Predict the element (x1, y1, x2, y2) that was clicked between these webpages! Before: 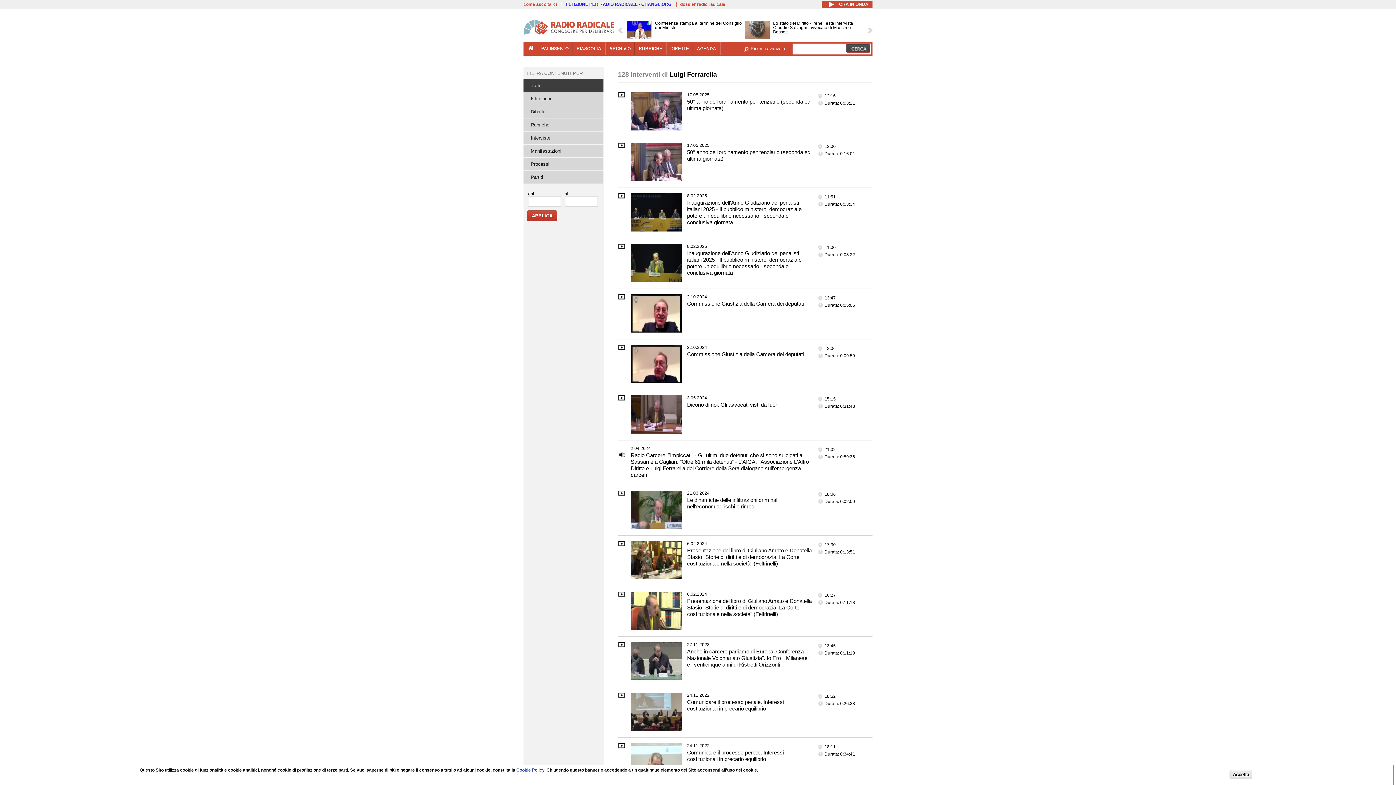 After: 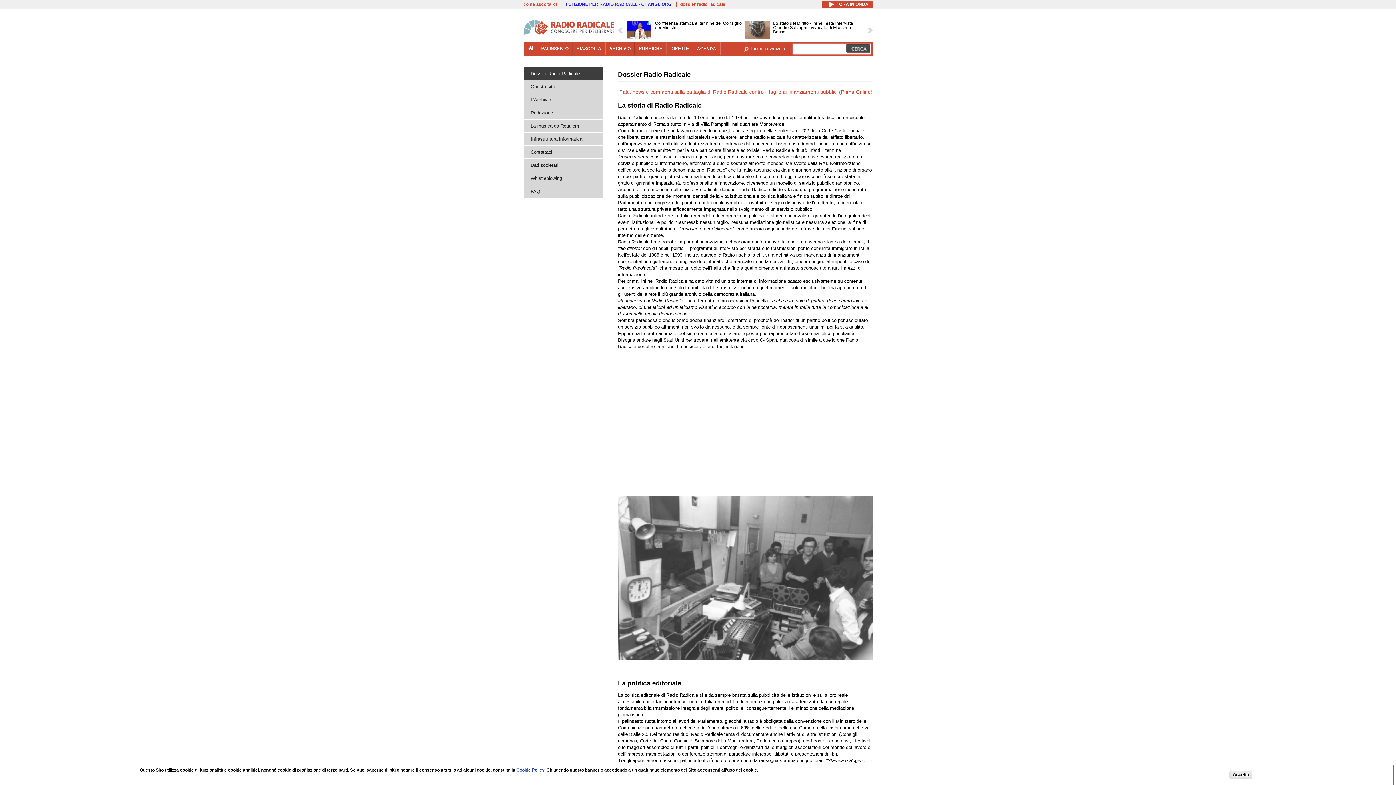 Action: label: dossier radio radicale bbox: (680, 1, 725, 6)